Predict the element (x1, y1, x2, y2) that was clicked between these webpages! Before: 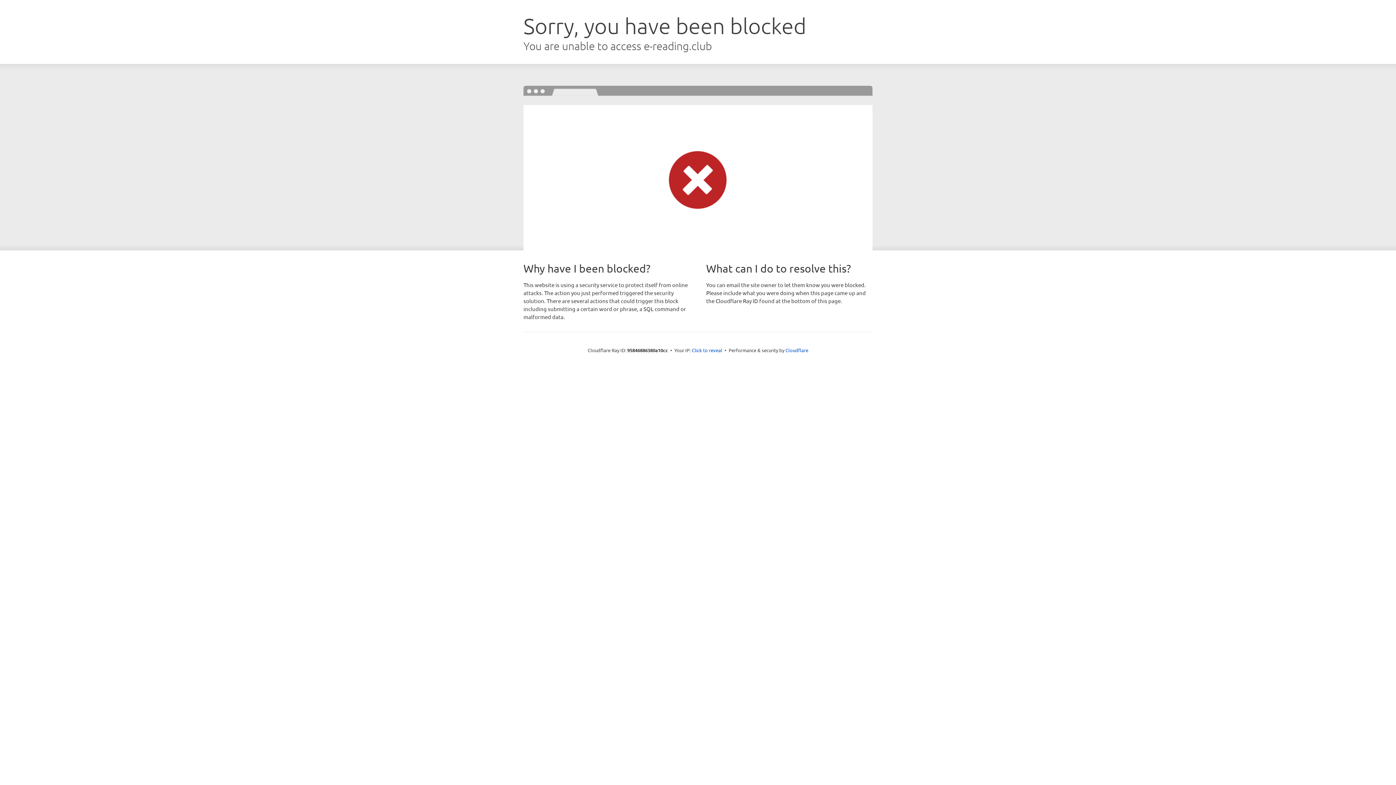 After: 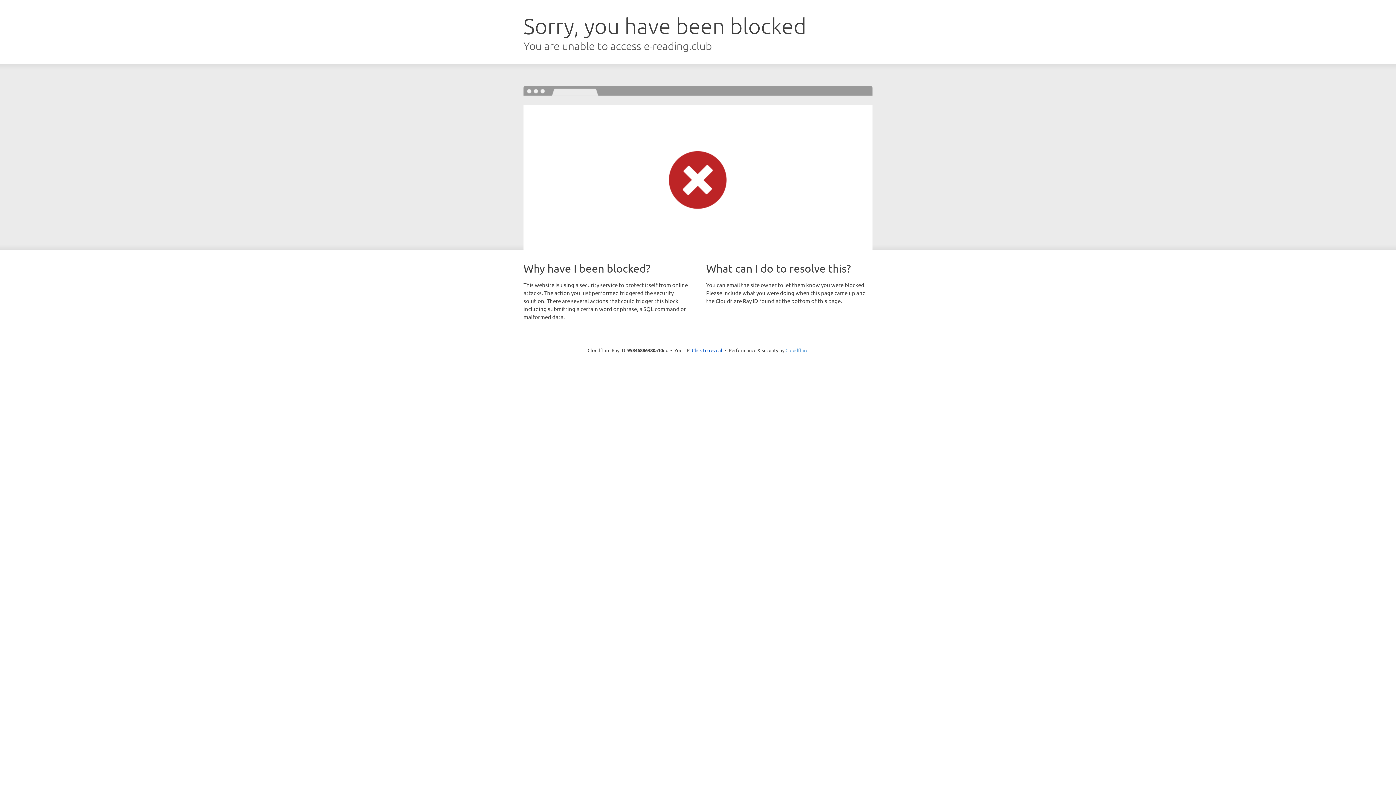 Action: label: Cloudflare bbox: (785, 347, 808, 353)